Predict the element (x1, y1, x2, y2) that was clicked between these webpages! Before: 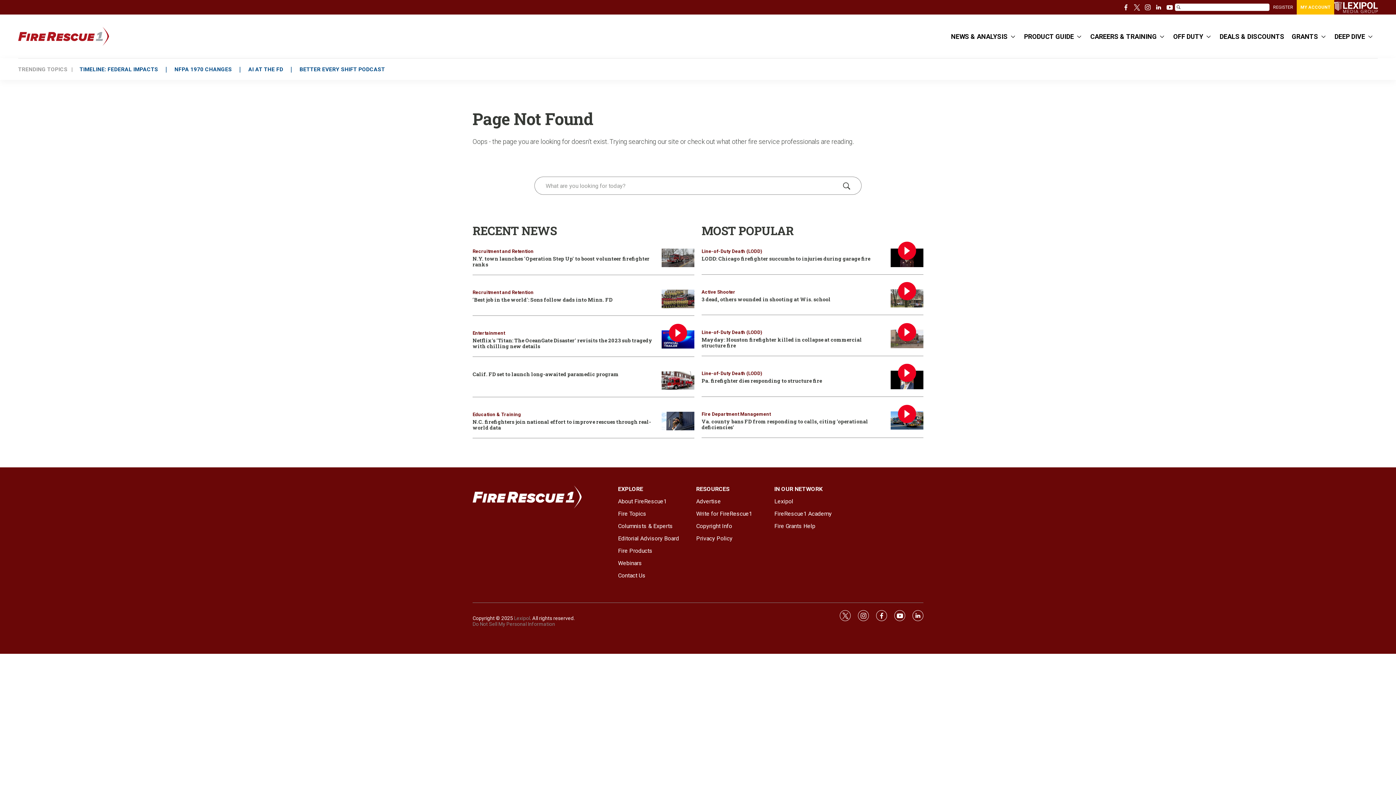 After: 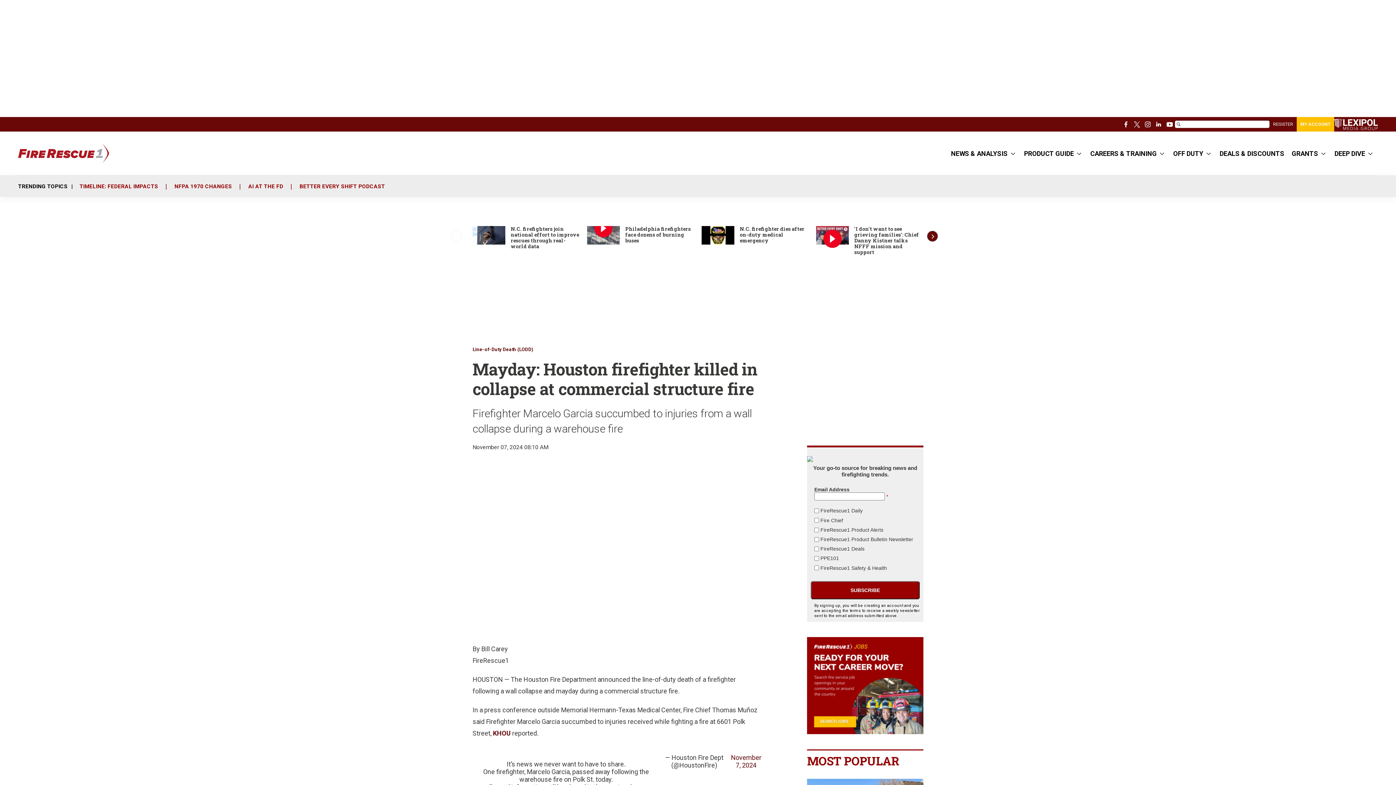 Action: label: Mayday: Houston firefighter killed in collapse at commercial structure fire bbox: (890, 329, 923, 348)